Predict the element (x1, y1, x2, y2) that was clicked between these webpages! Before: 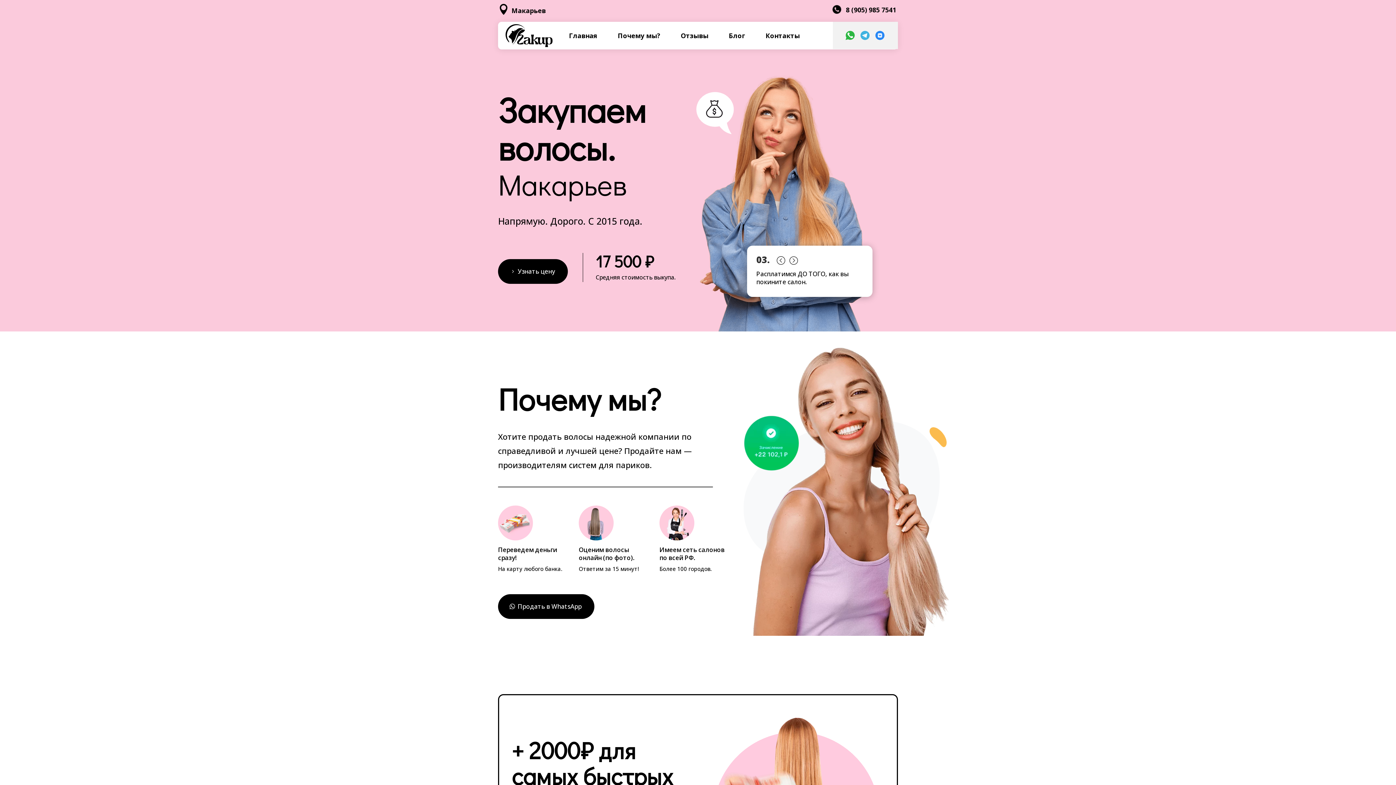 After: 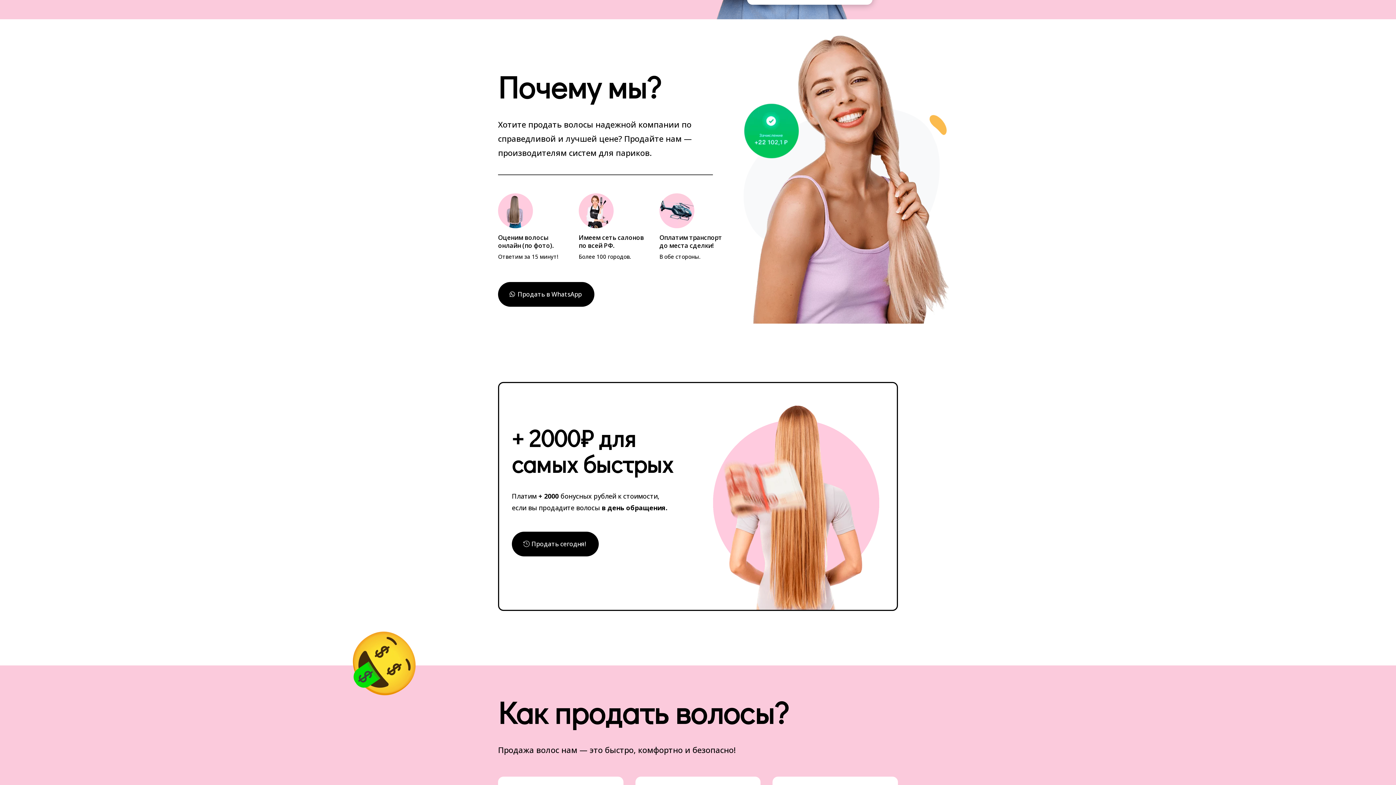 Action: bbox: (612, 21, 660, 49) label: Почему мы?